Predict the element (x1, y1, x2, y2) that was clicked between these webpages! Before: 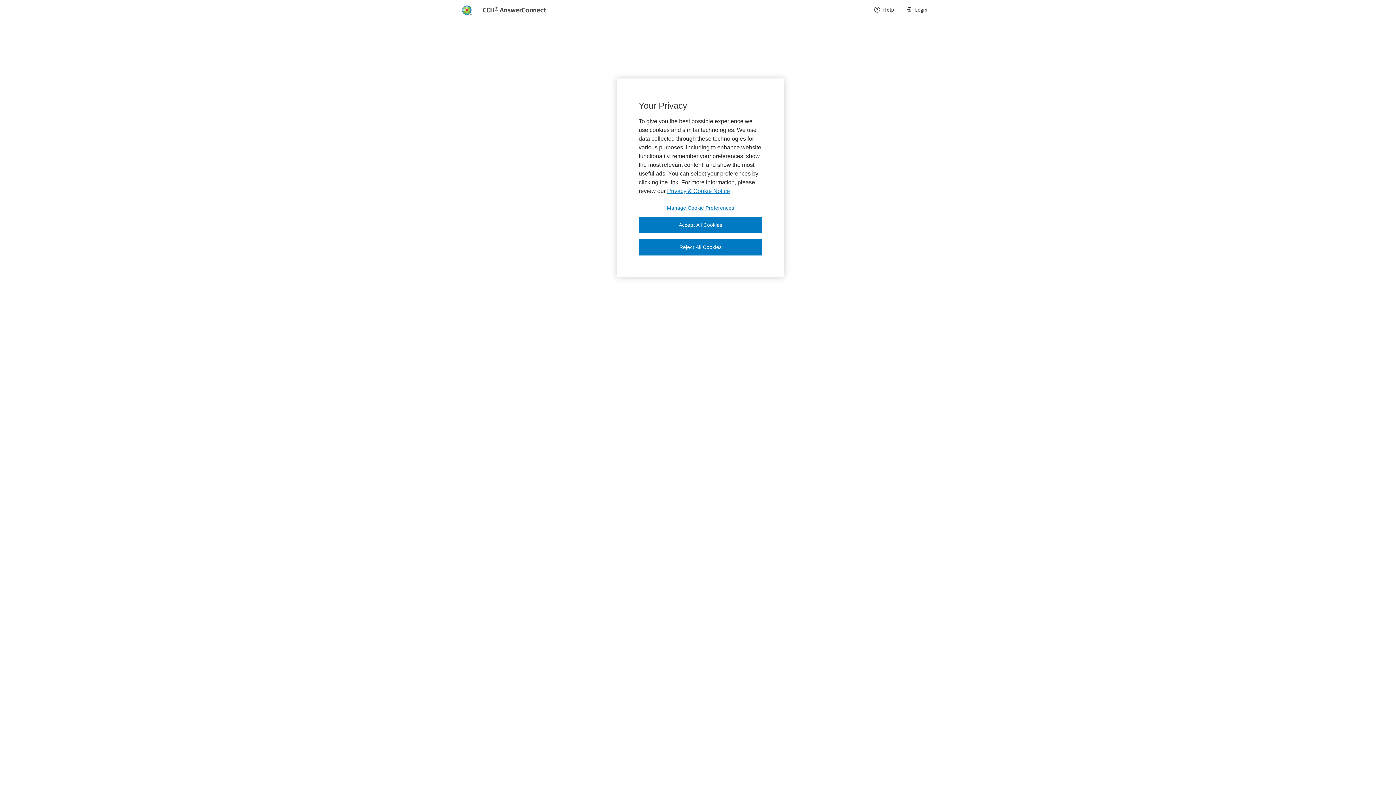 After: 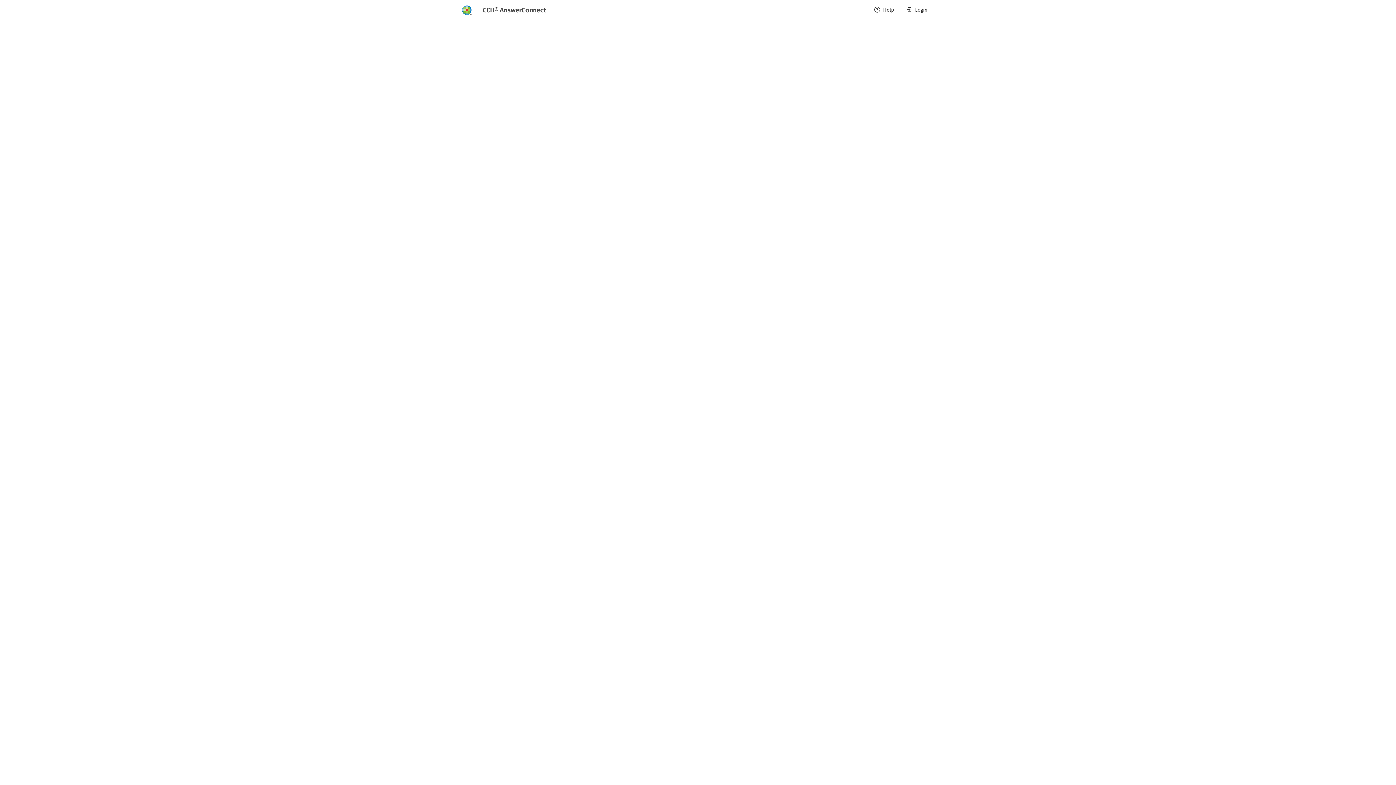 Action: bbox: (638, 217, 762, 233) label: Accept All Cookies